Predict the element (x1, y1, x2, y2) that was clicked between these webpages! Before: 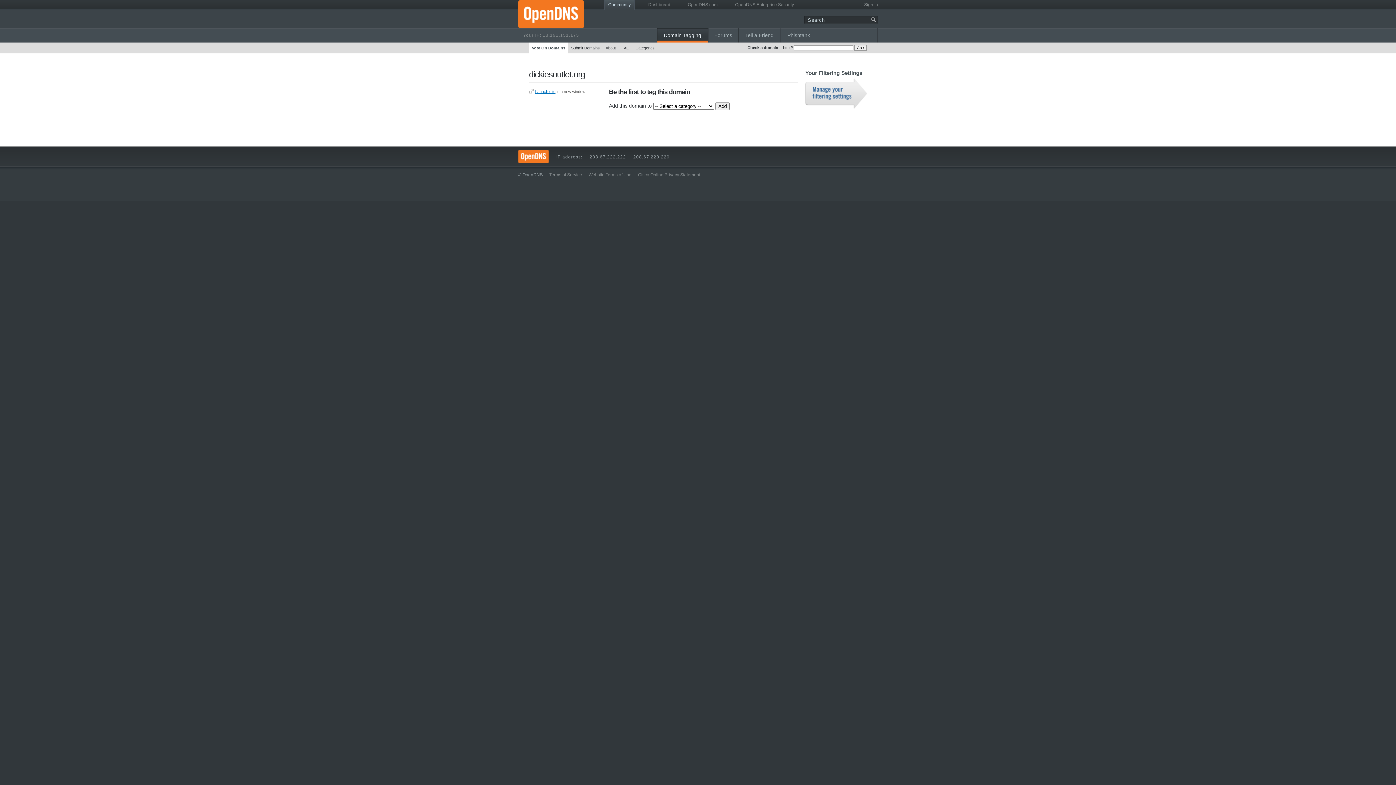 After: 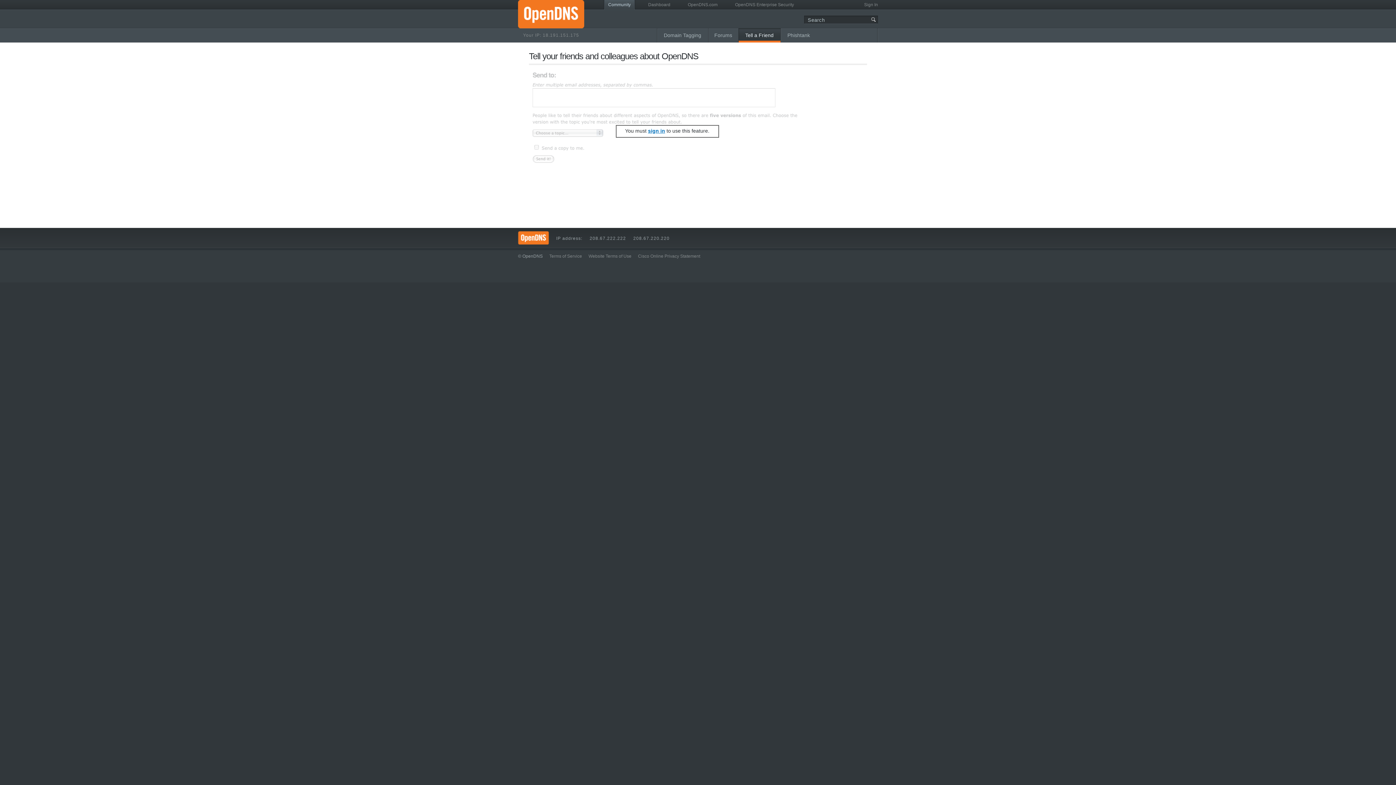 Action: bbox: (738, 28, 780, 42) label: Tell a Friend